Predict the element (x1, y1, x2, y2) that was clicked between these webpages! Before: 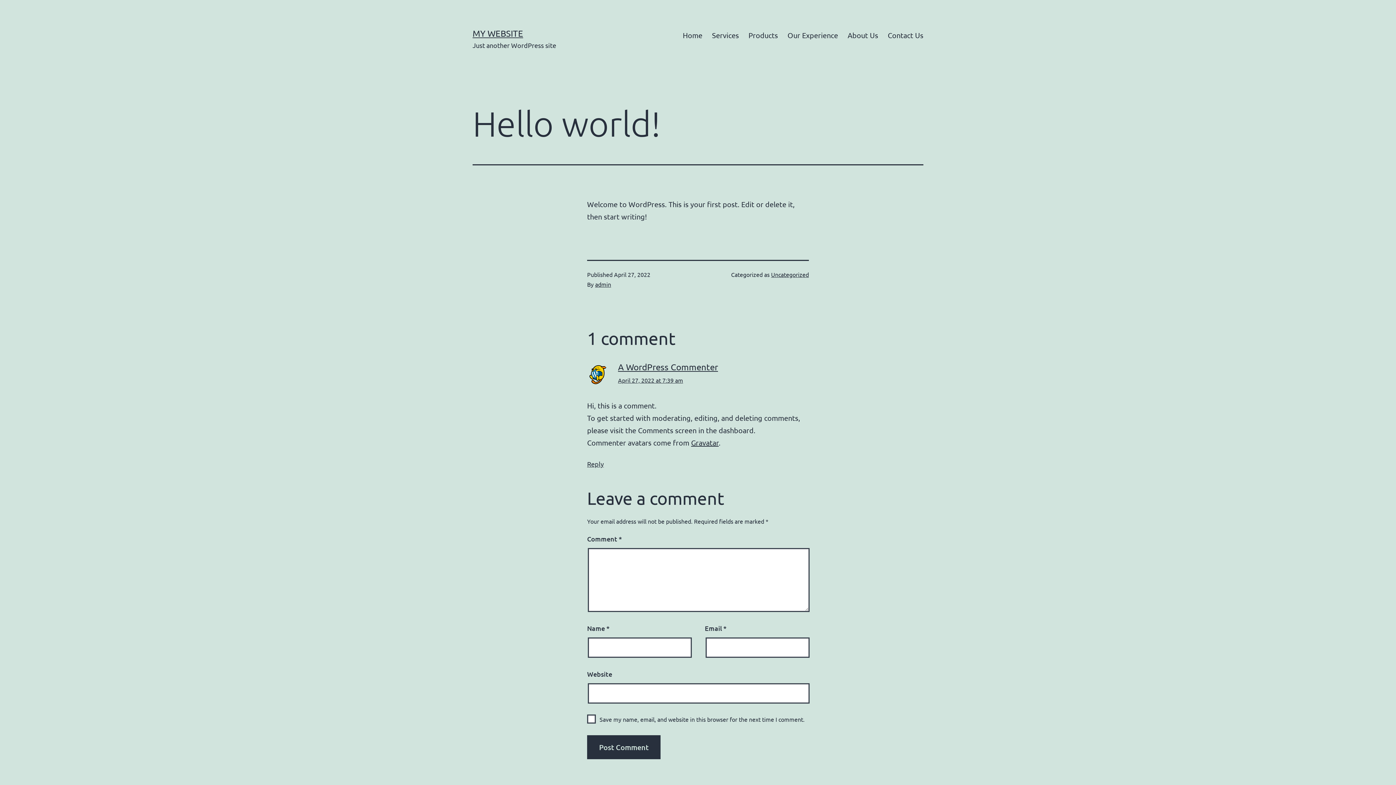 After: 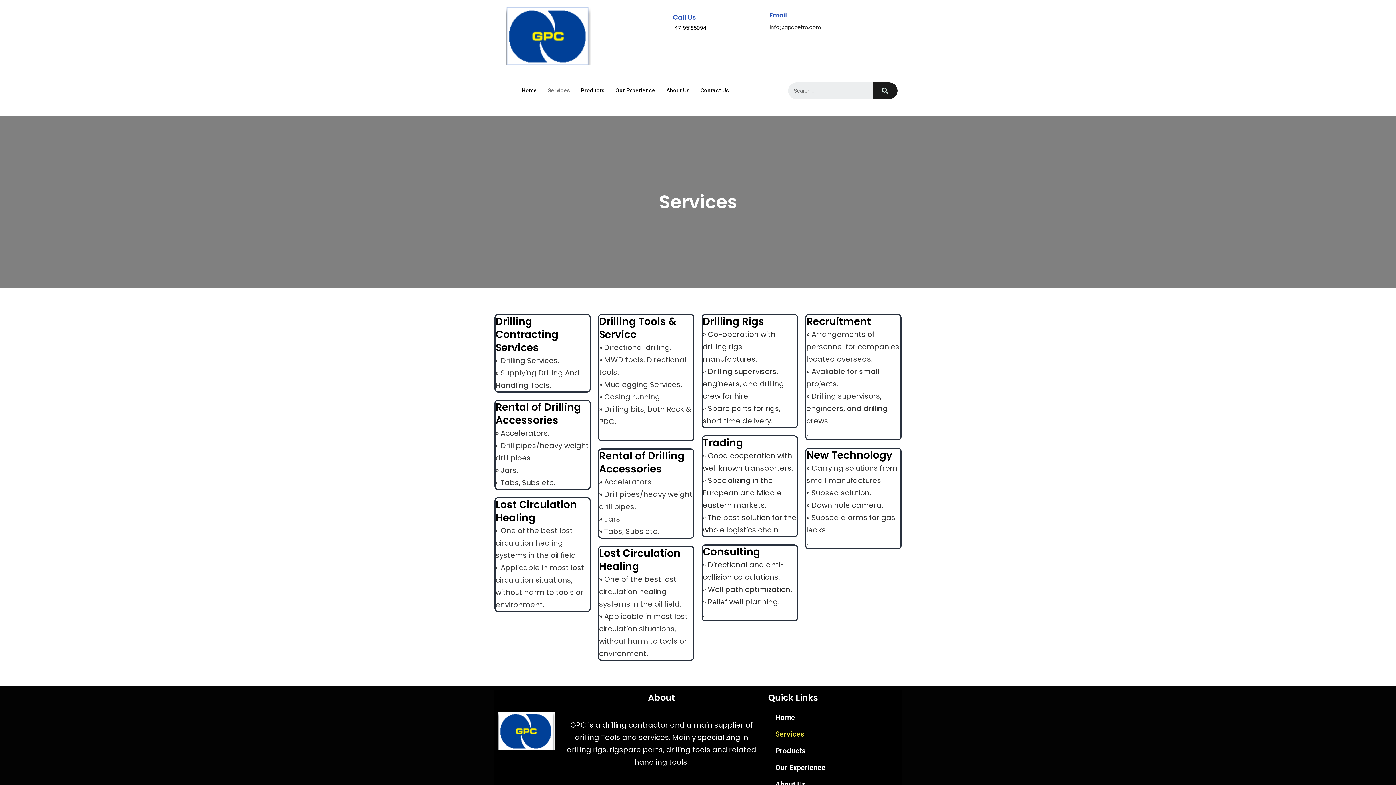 Action: bbox: (707, 26, 743, 44) label: Services